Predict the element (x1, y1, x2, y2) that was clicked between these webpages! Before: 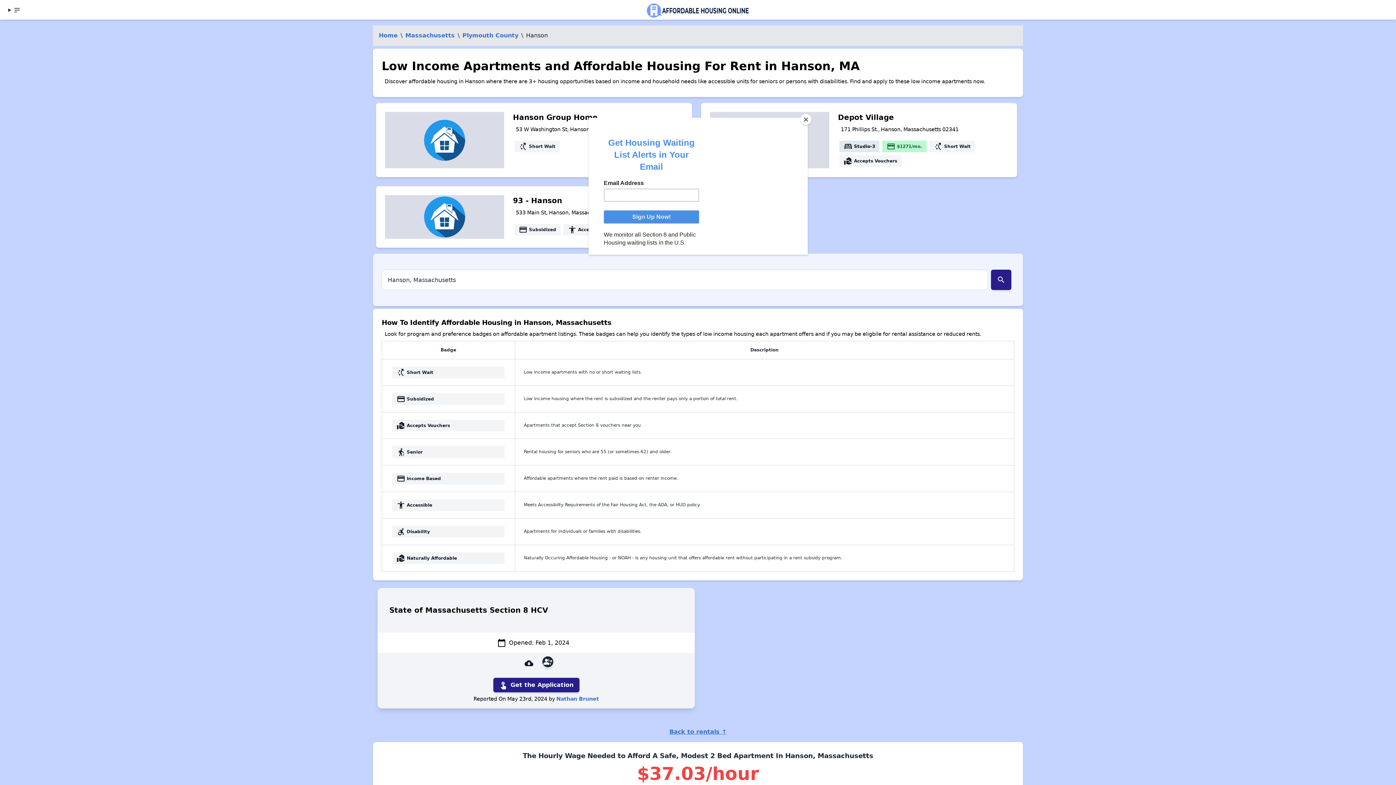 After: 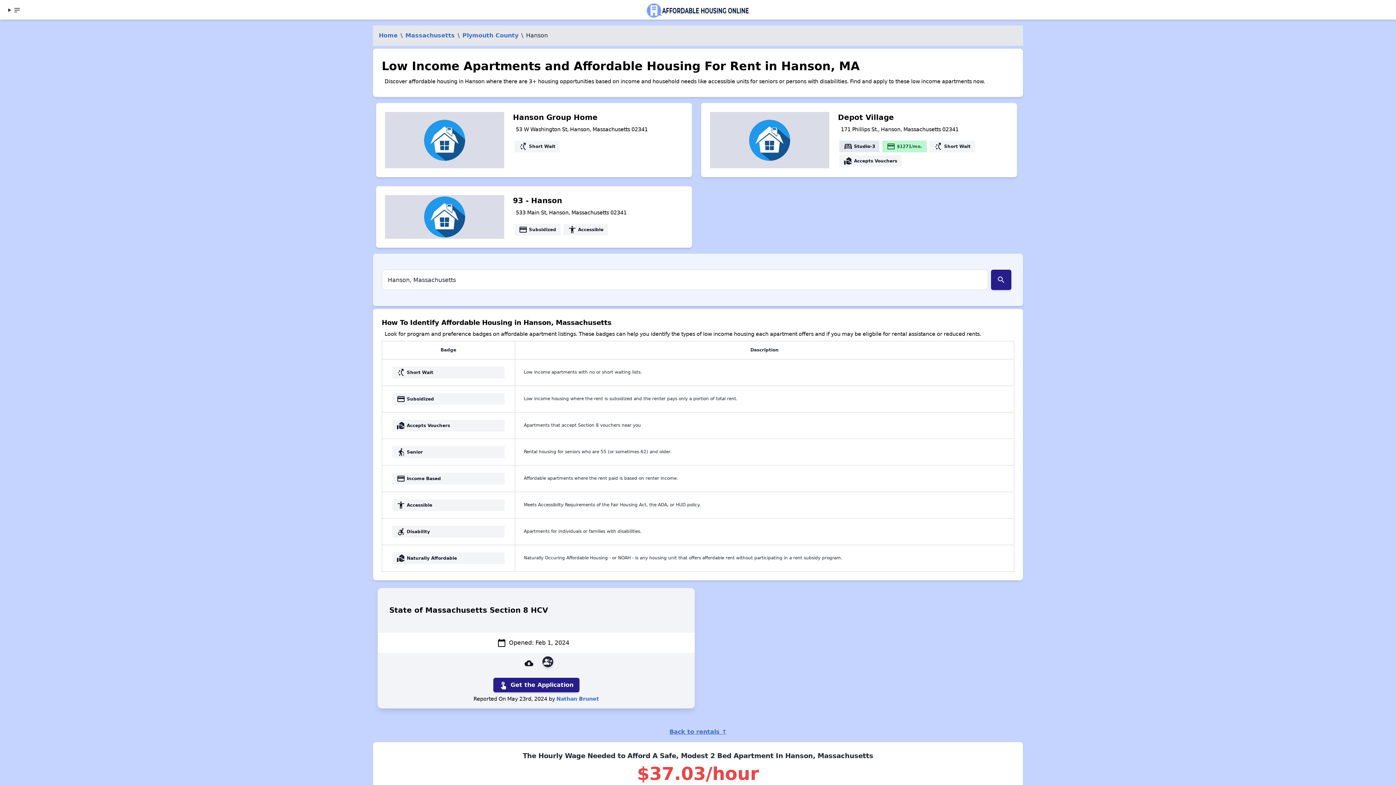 Action: label: Close bbox: (800, 114, 811, 125)